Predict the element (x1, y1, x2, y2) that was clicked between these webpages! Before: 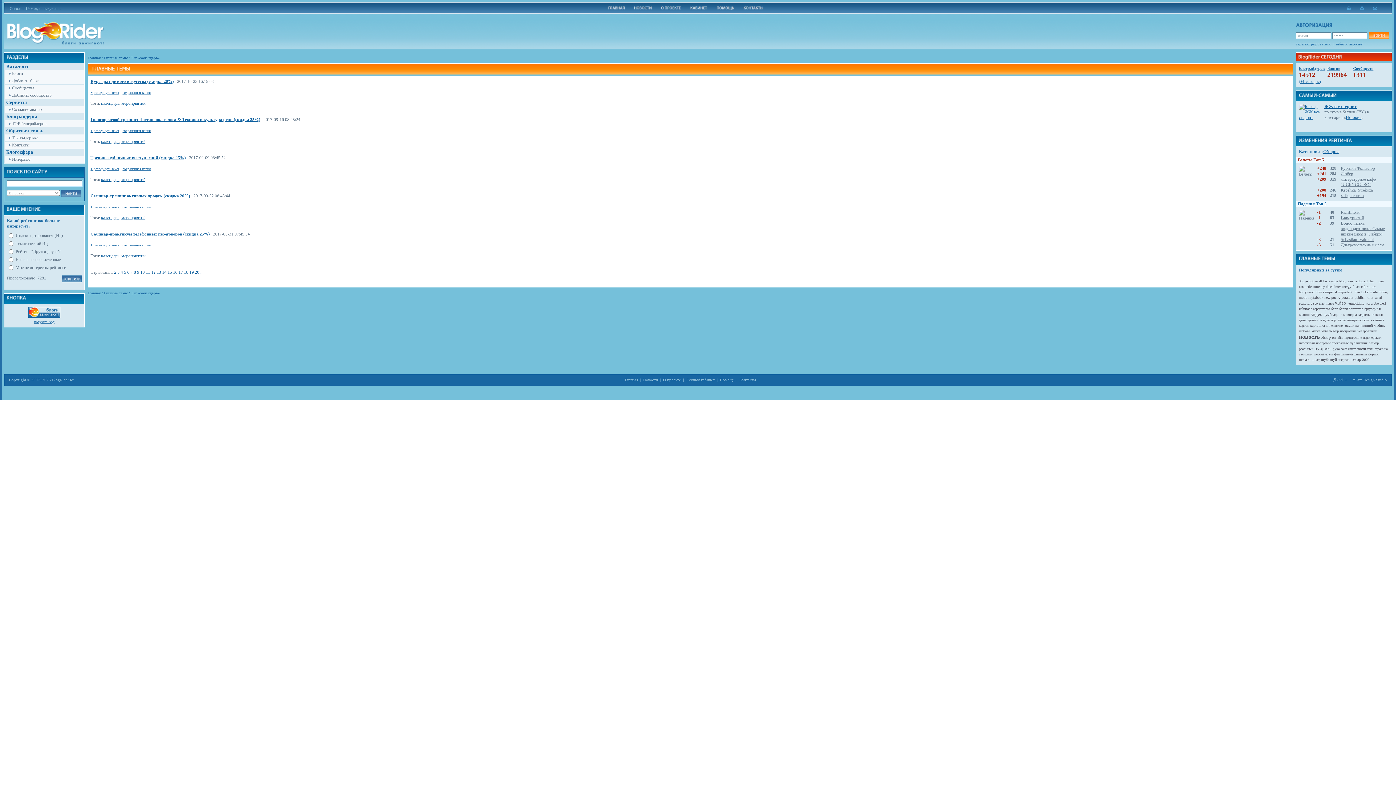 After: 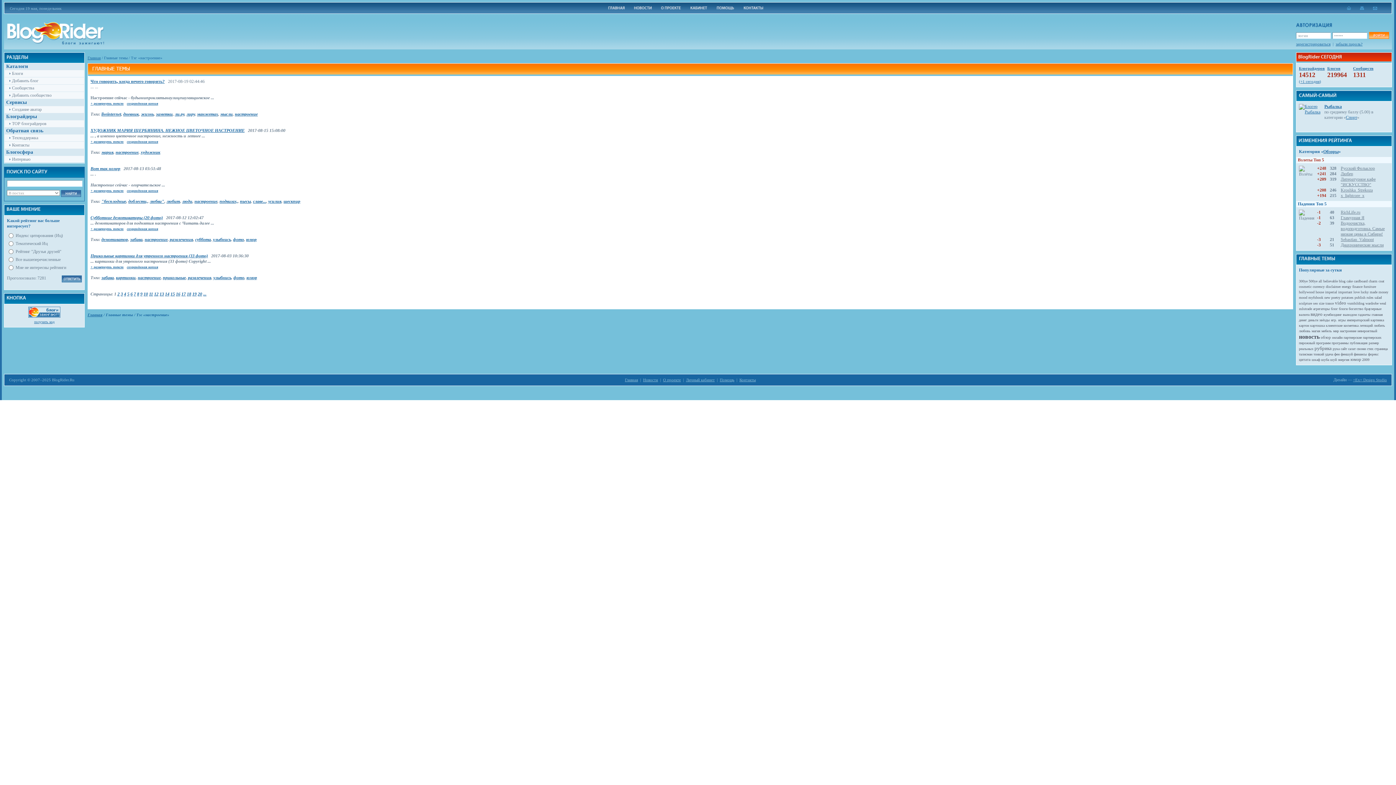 Action: bbox: (1340, 329, 1356, 333) label: настроение